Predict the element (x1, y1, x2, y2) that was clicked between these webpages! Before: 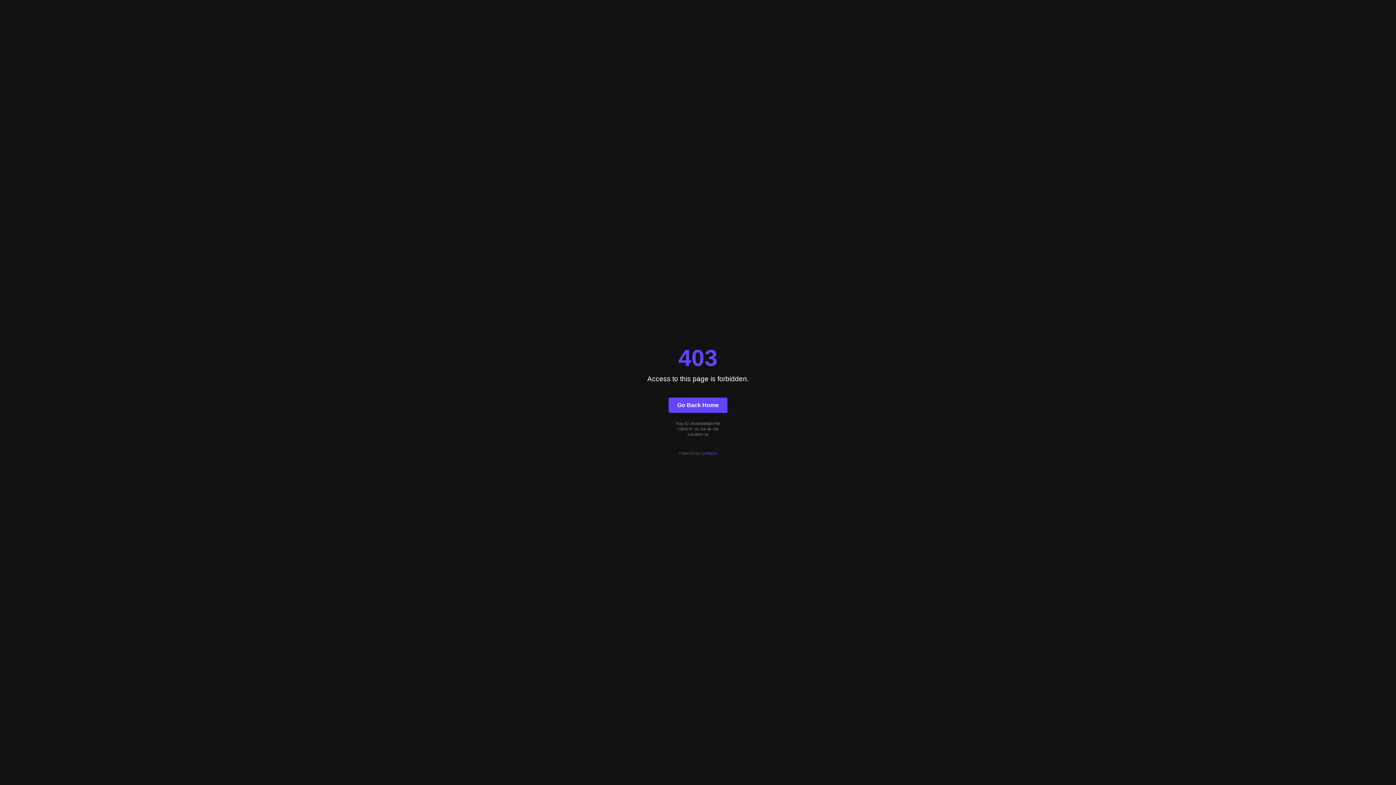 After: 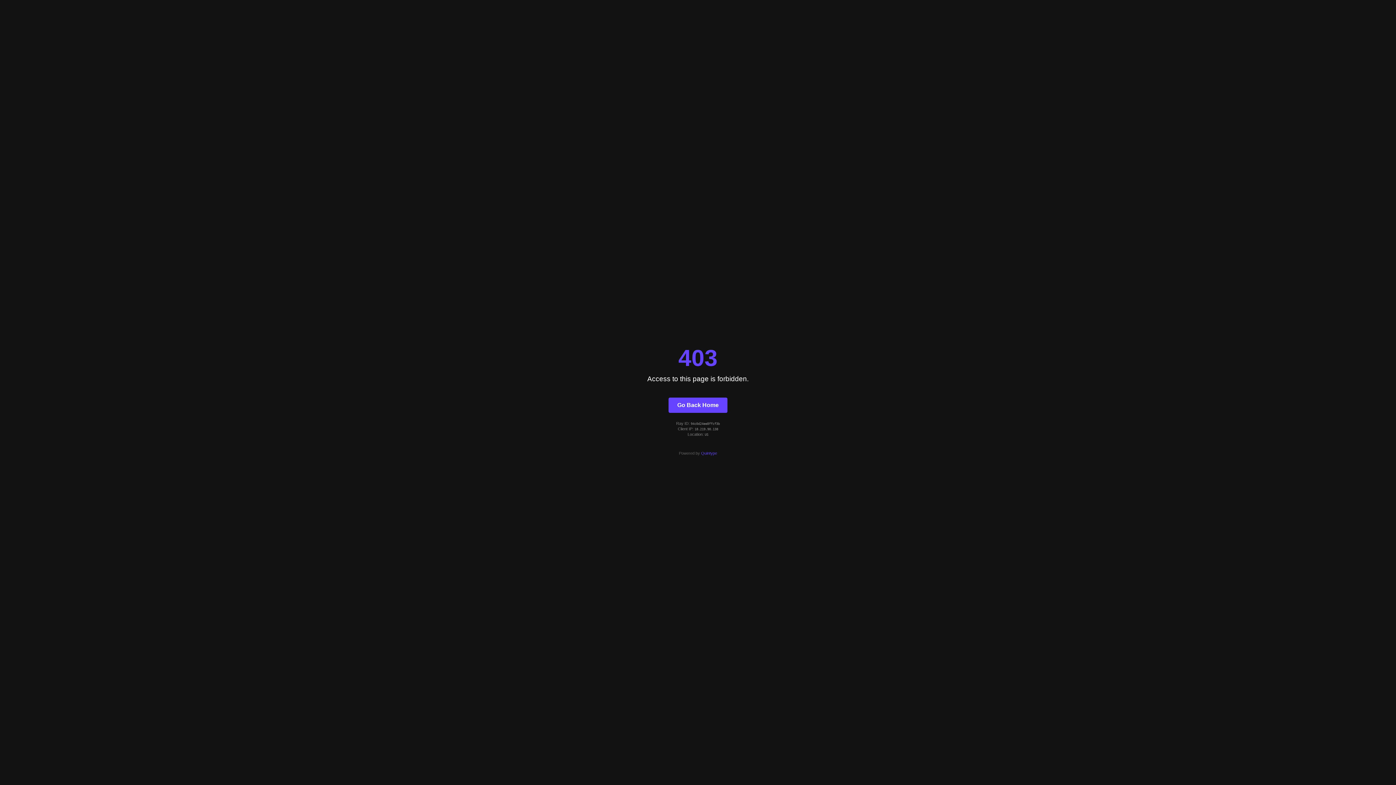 Action: label: Go Back Home bbox: (668, 397, 727, 412)